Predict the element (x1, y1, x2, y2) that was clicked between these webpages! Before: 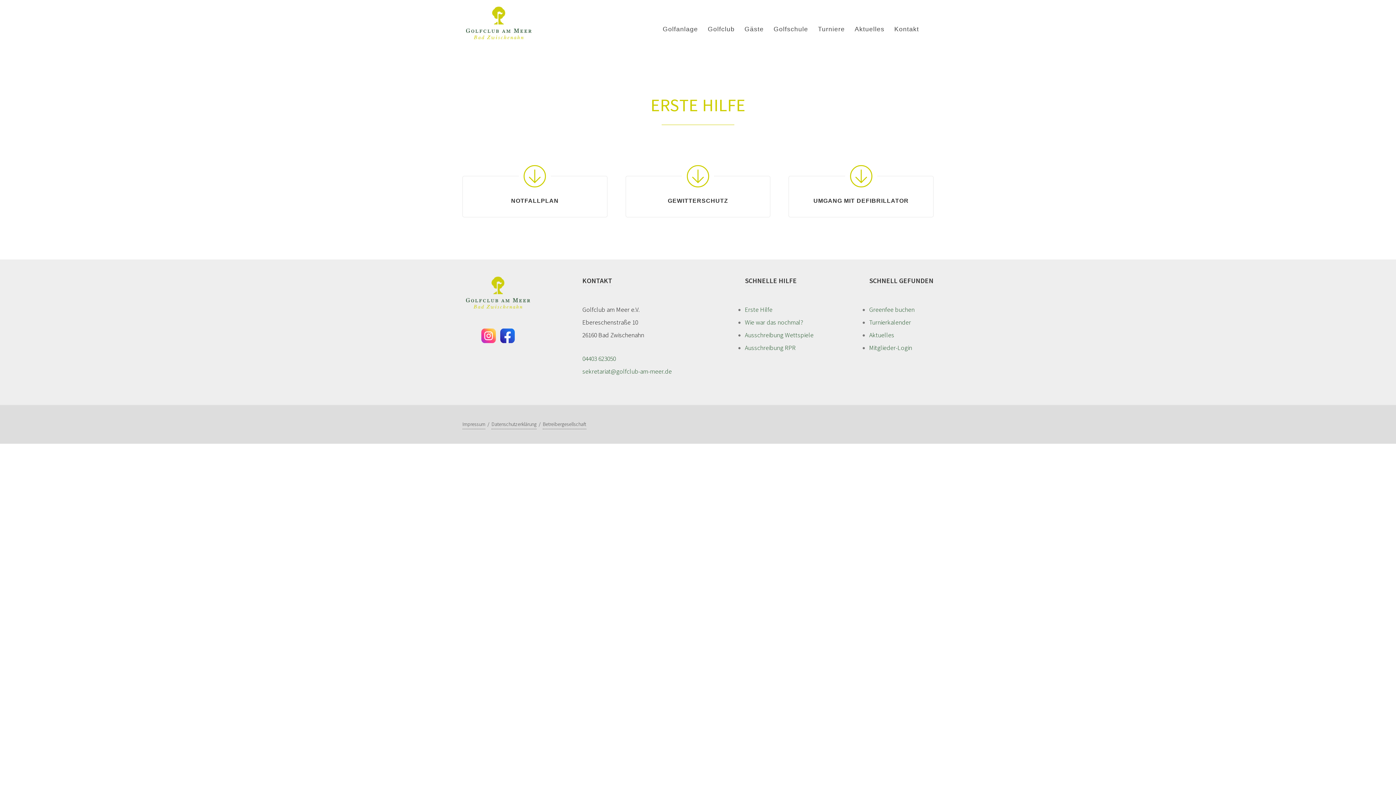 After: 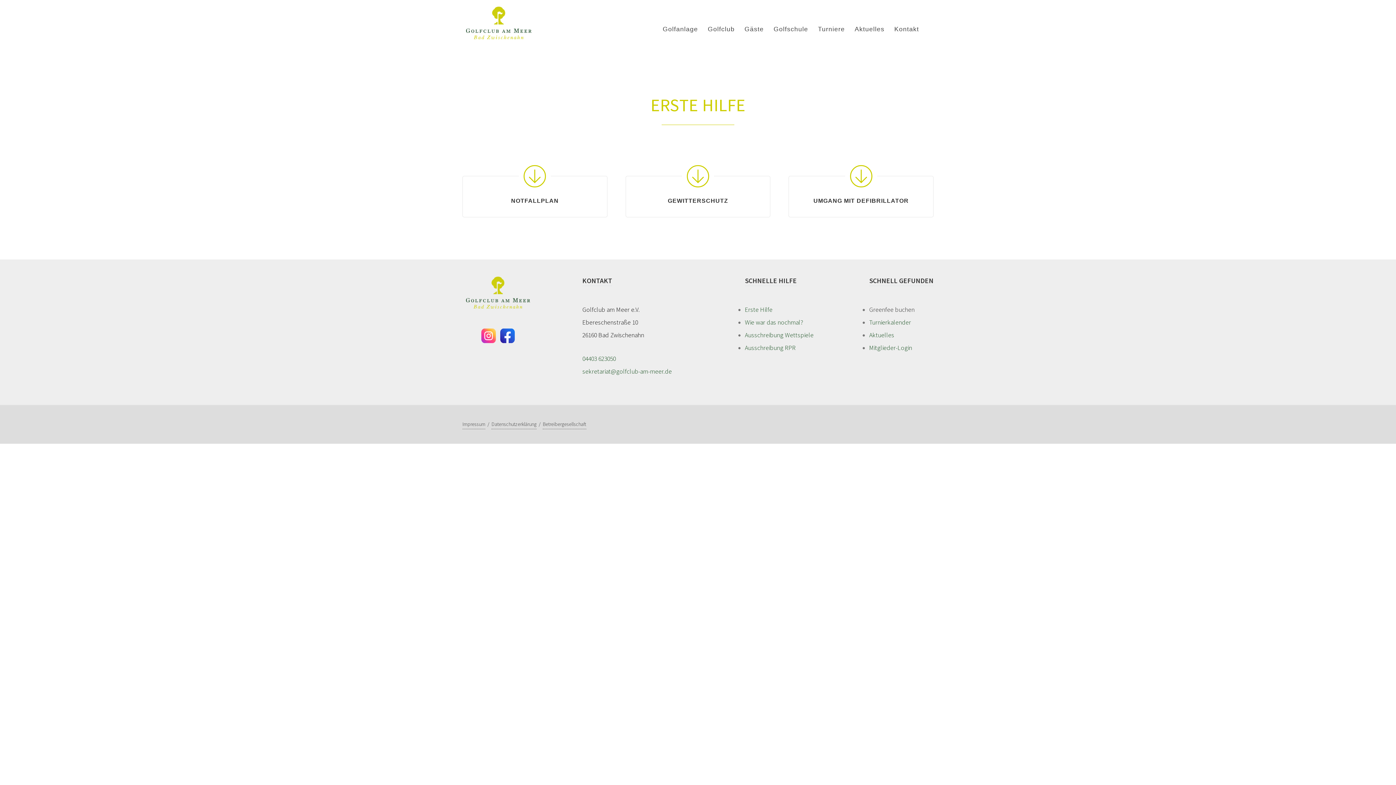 Action: bbox: (869, 305, 914, 313) label: Greenfee buchen